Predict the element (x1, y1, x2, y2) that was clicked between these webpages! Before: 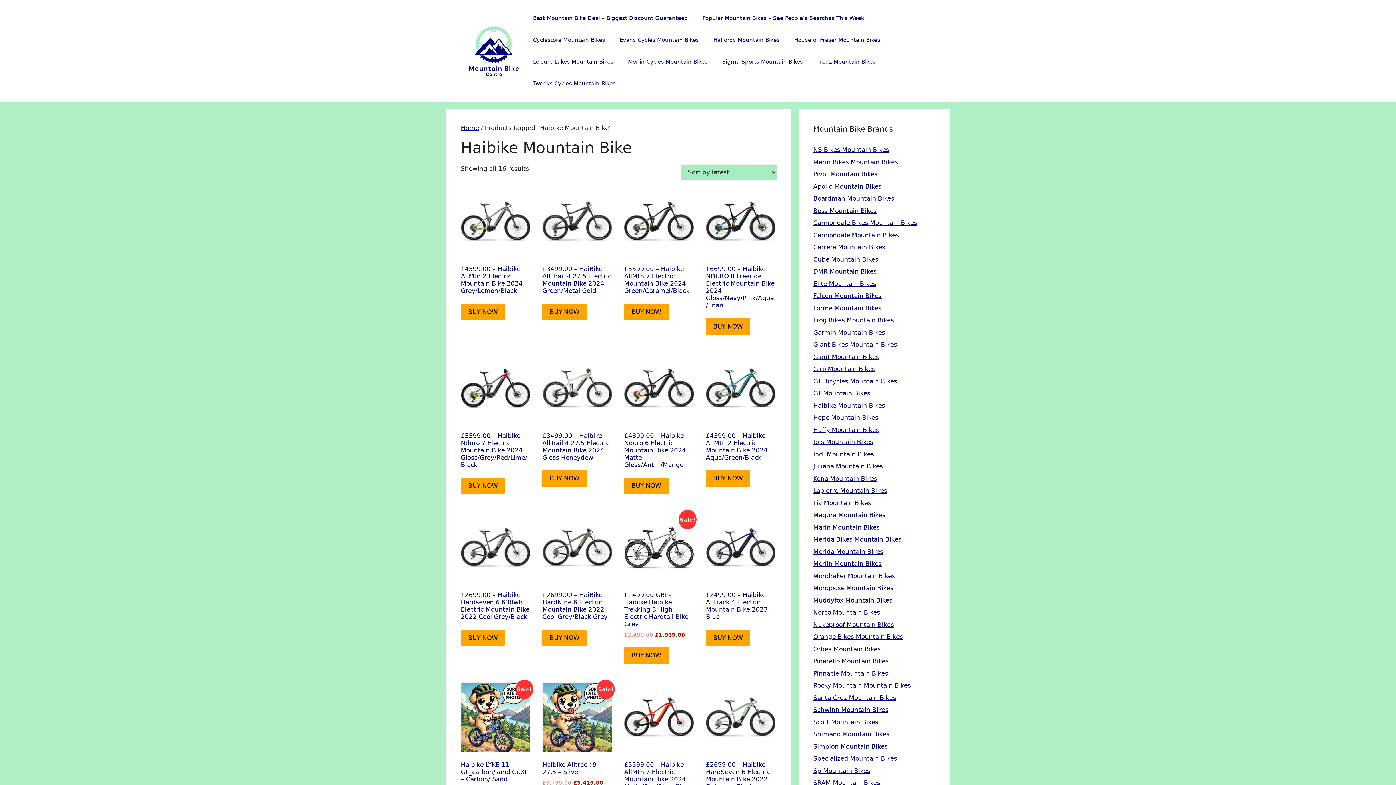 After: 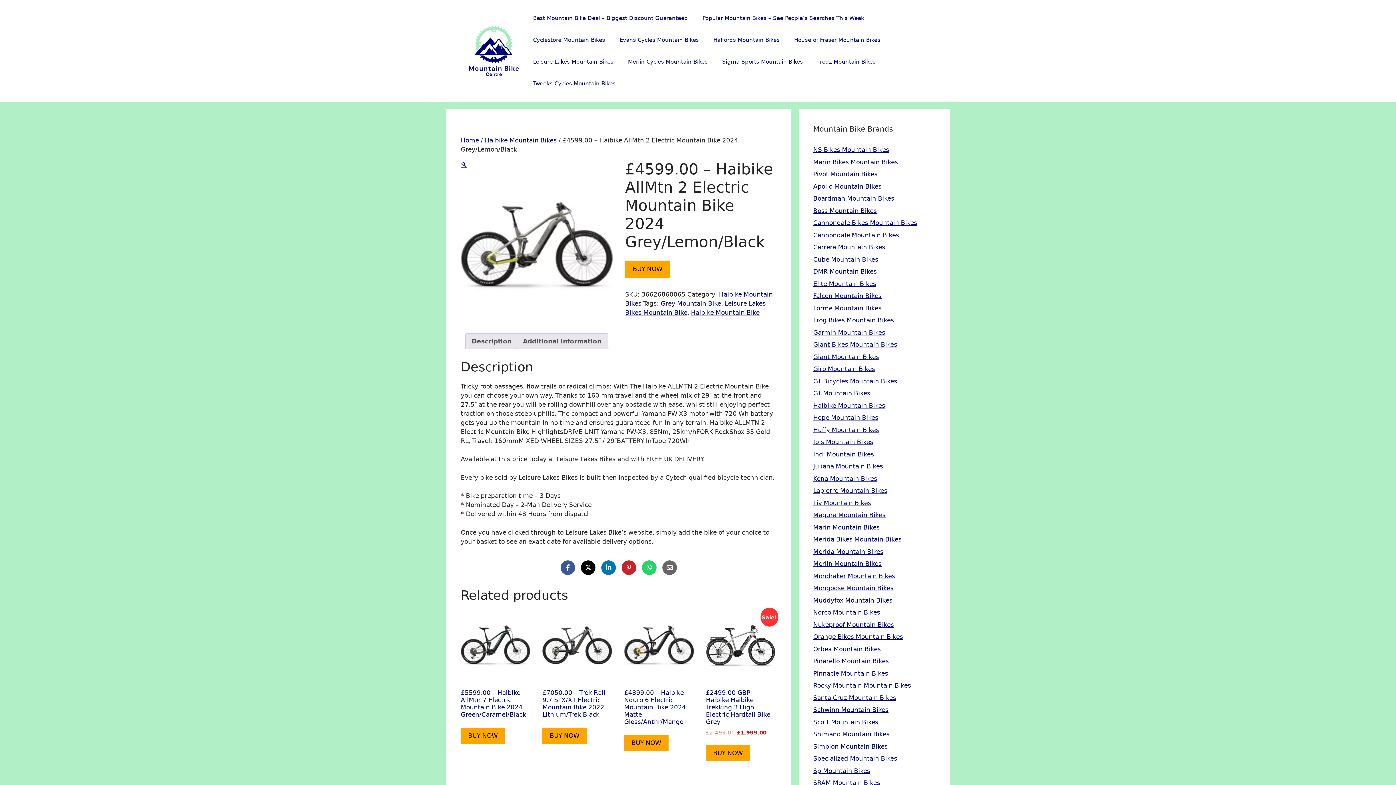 Action: bbox: (460, 186, 530, 297) label: £4599.00 – Haibike AllMtn 2 Electric Mountain Bike 2024 Grey/Lemon/Black